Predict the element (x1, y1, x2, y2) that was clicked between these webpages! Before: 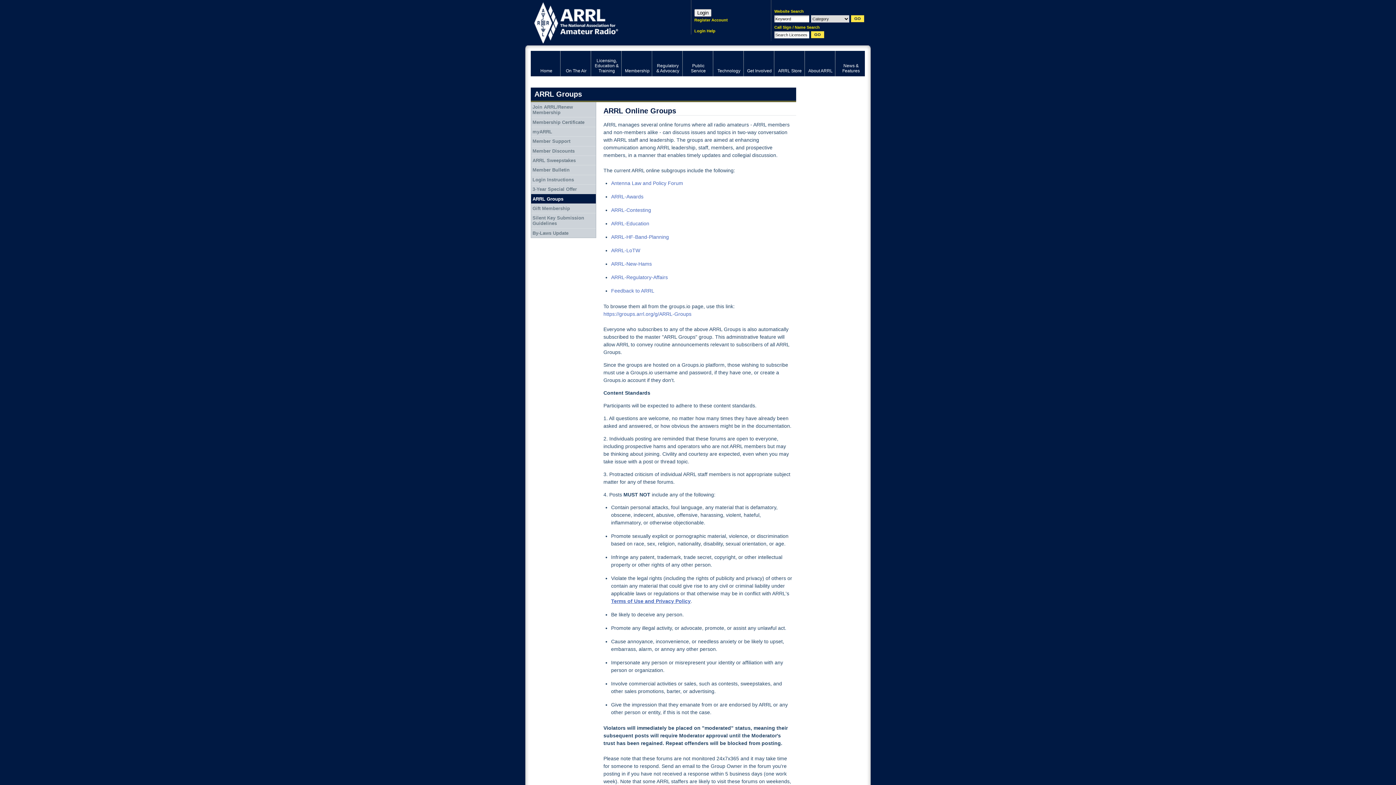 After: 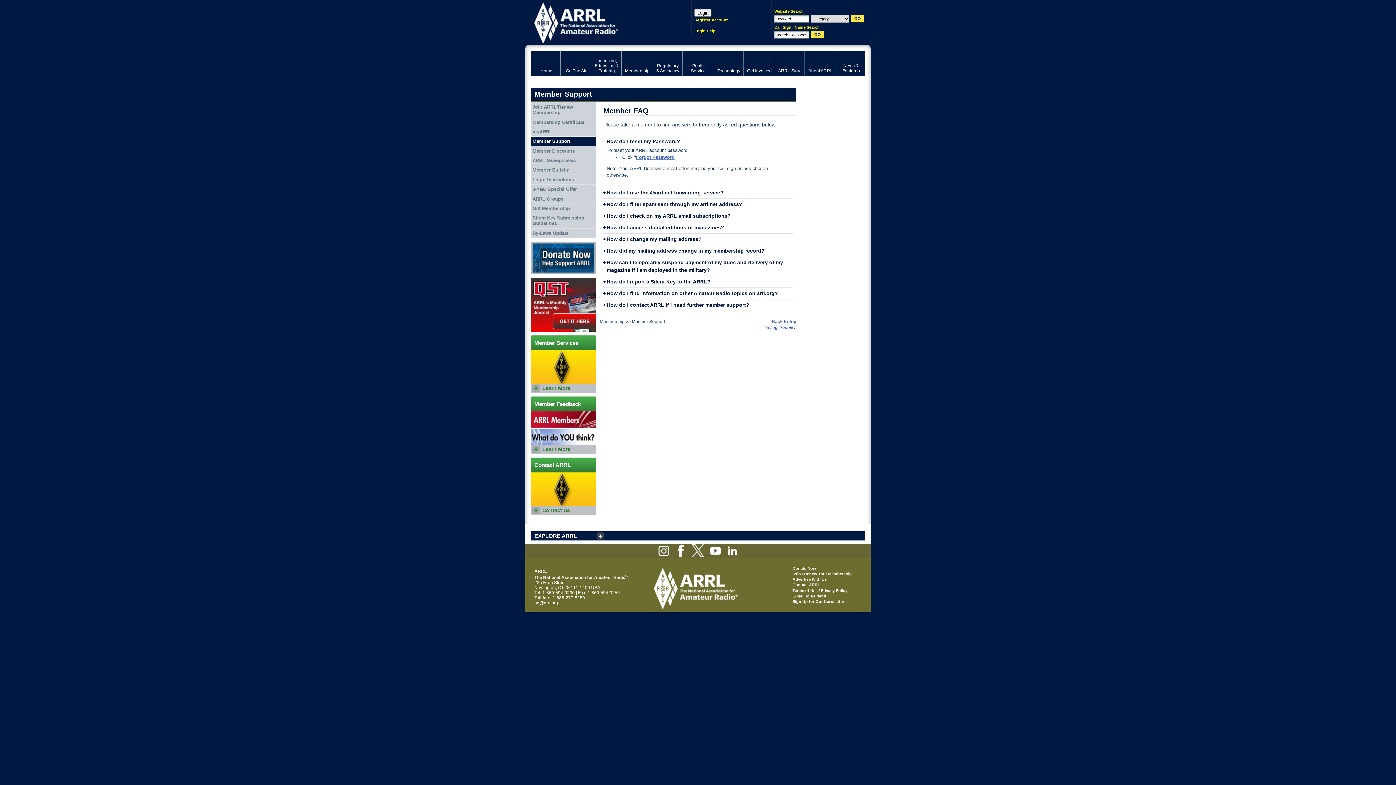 Action: bbox: (531, 136, 596, 146) label: Member Support